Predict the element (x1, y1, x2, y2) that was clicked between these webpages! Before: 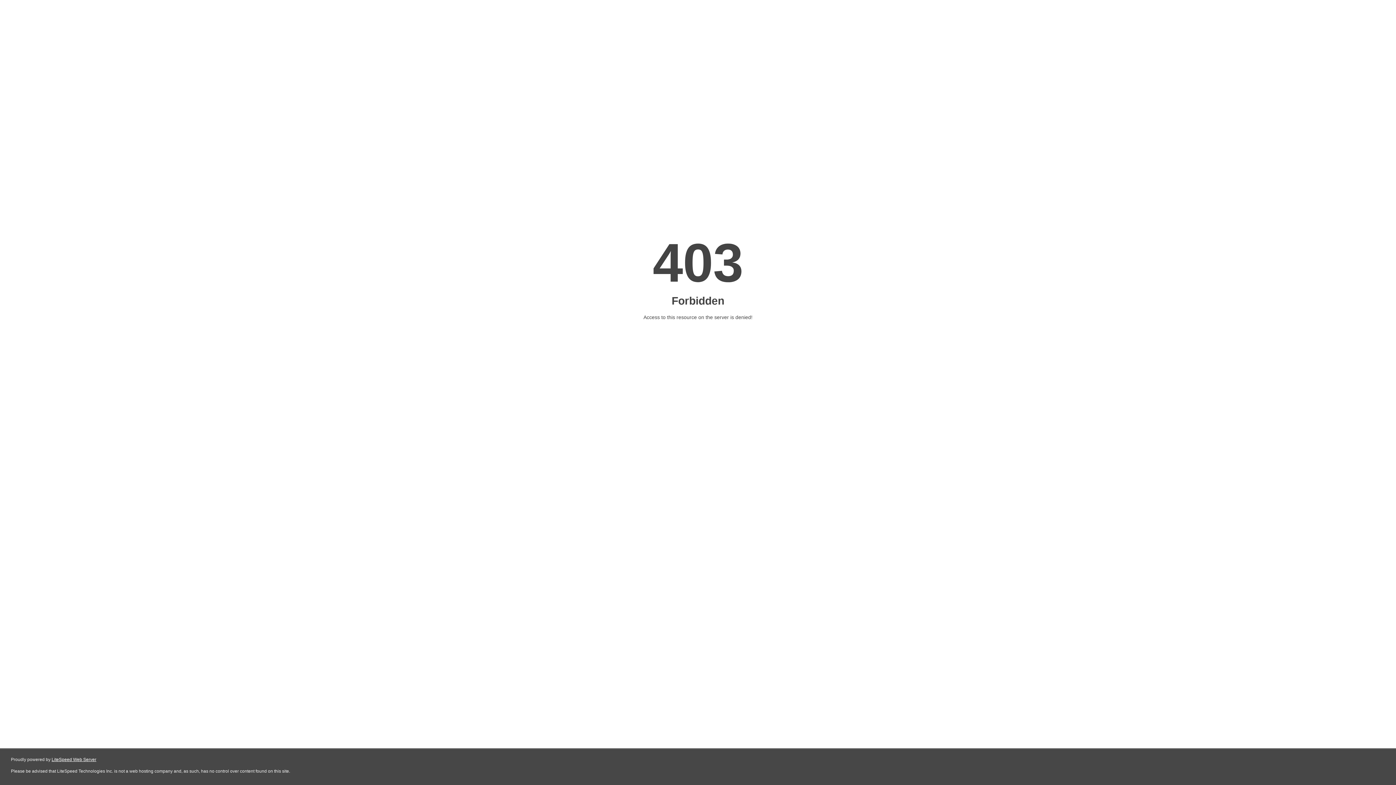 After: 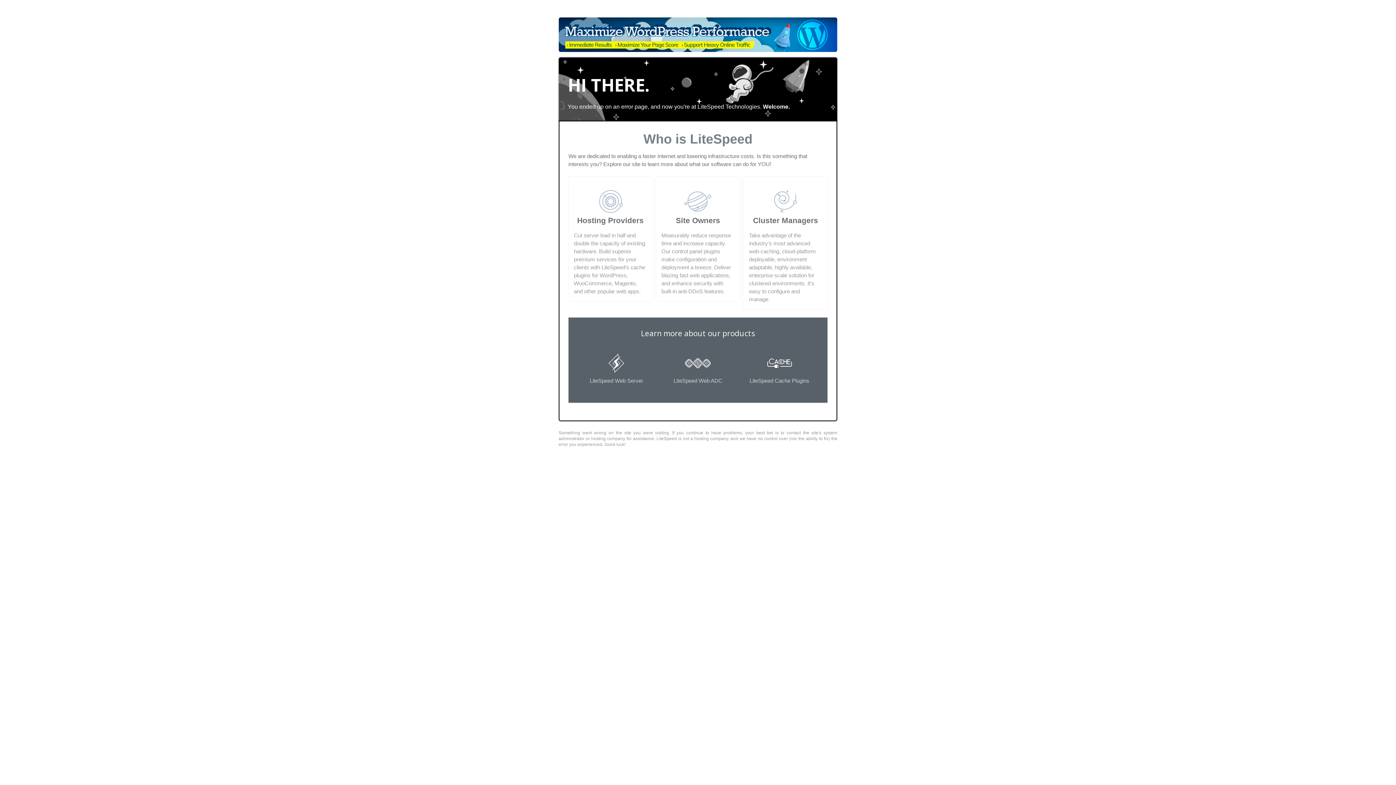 Action: bbox: (51, 757, 96, 762) label: LiteSpeed Web Server